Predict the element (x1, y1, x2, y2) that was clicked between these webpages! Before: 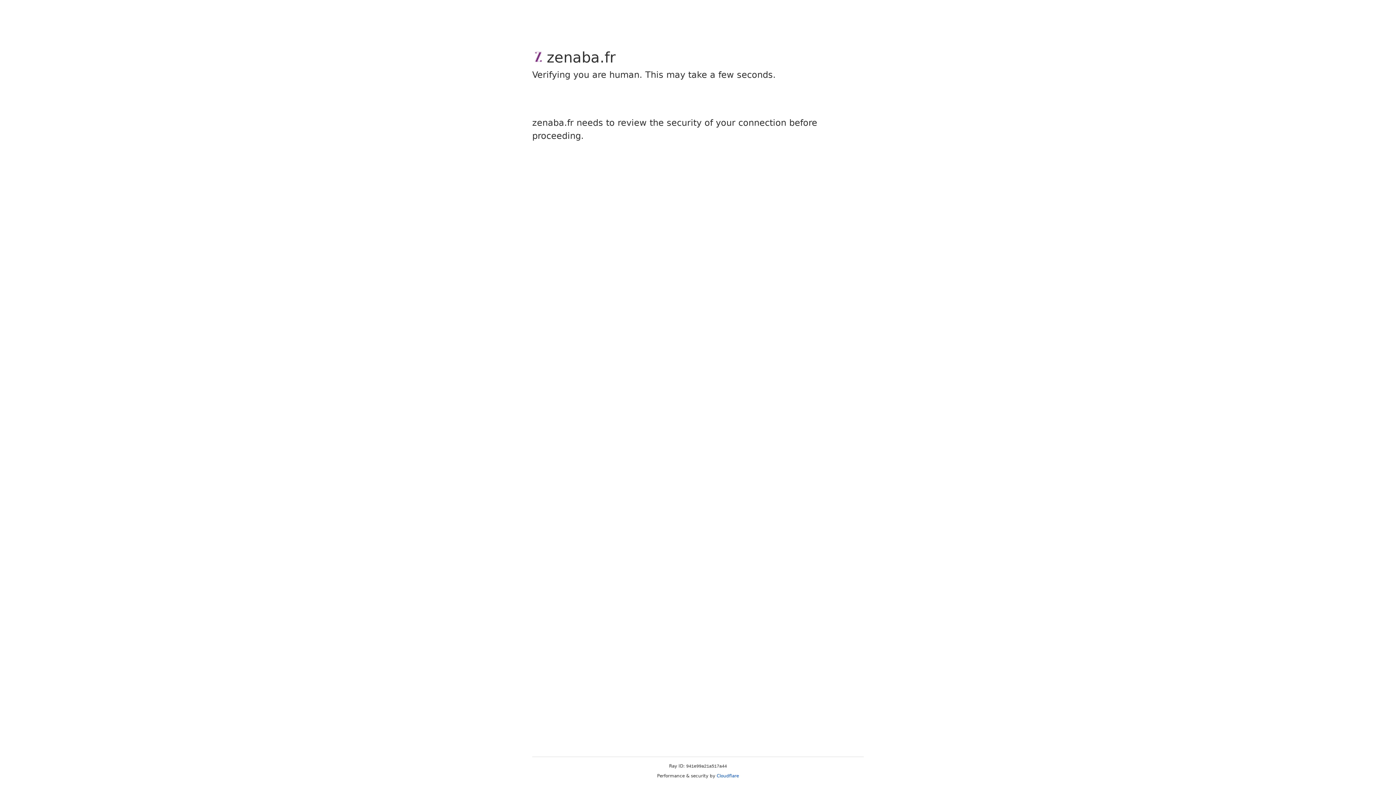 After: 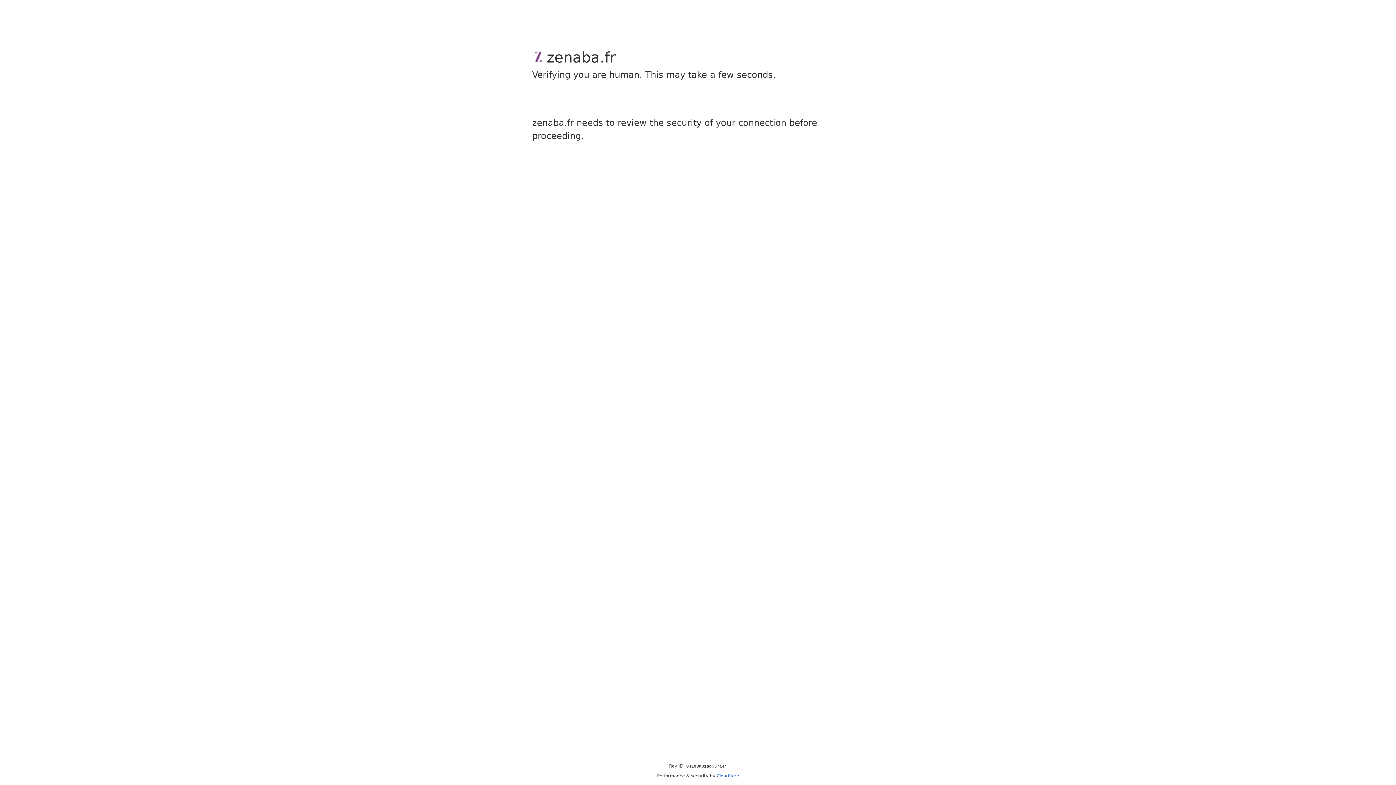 Action: bbox: (716, 773, 739, 778) label: Cloudflare